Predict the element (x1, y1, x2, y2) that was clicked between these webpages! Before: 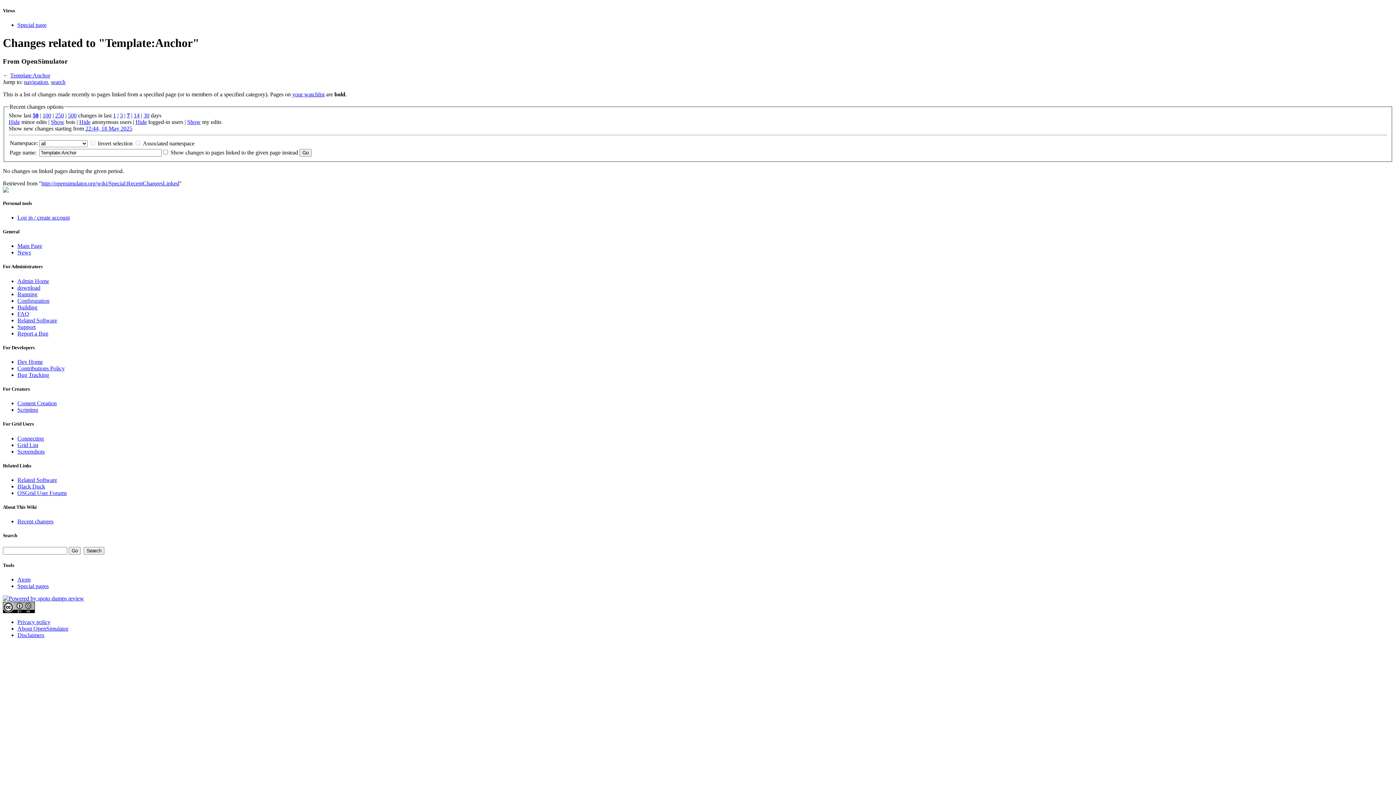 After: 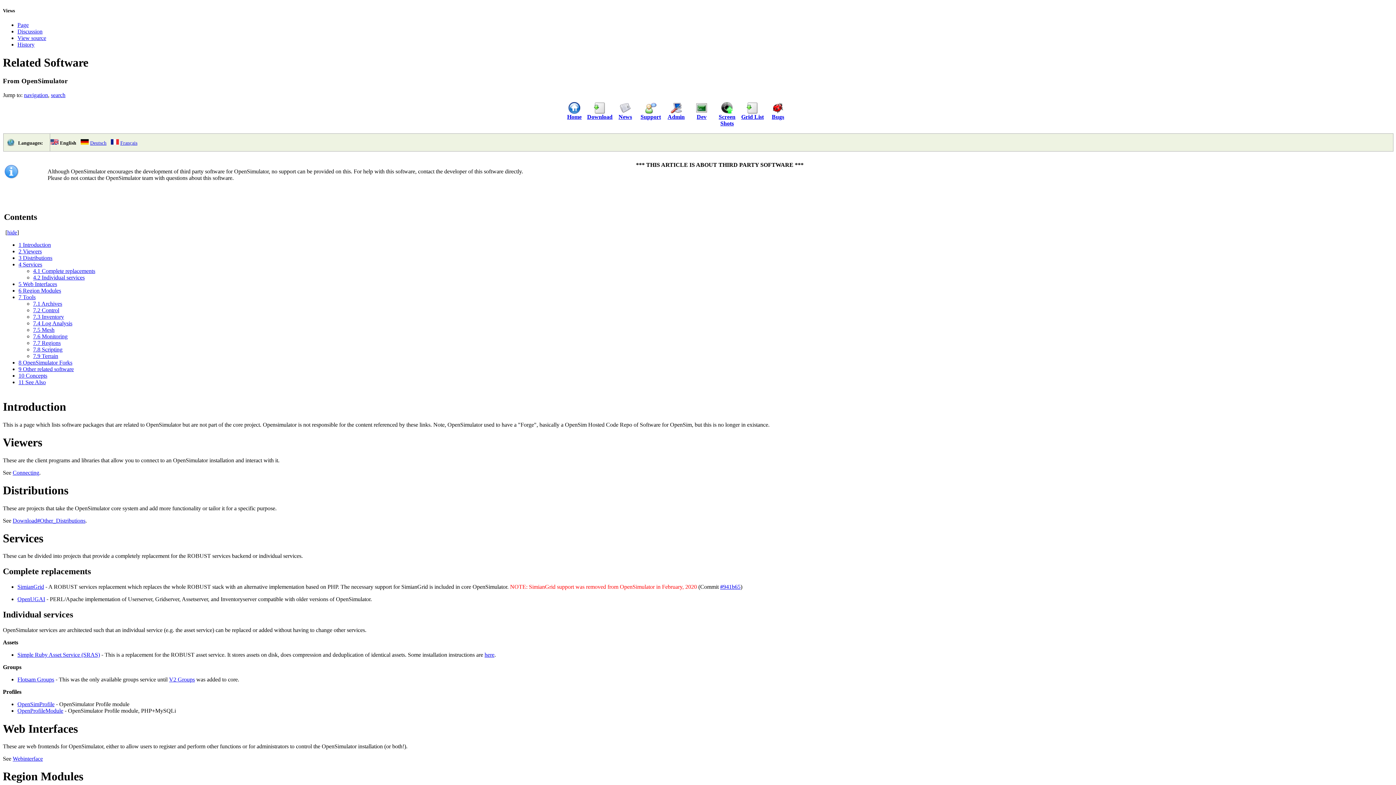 Action: label: Related Software bbox: (17, 317, 57, 323)